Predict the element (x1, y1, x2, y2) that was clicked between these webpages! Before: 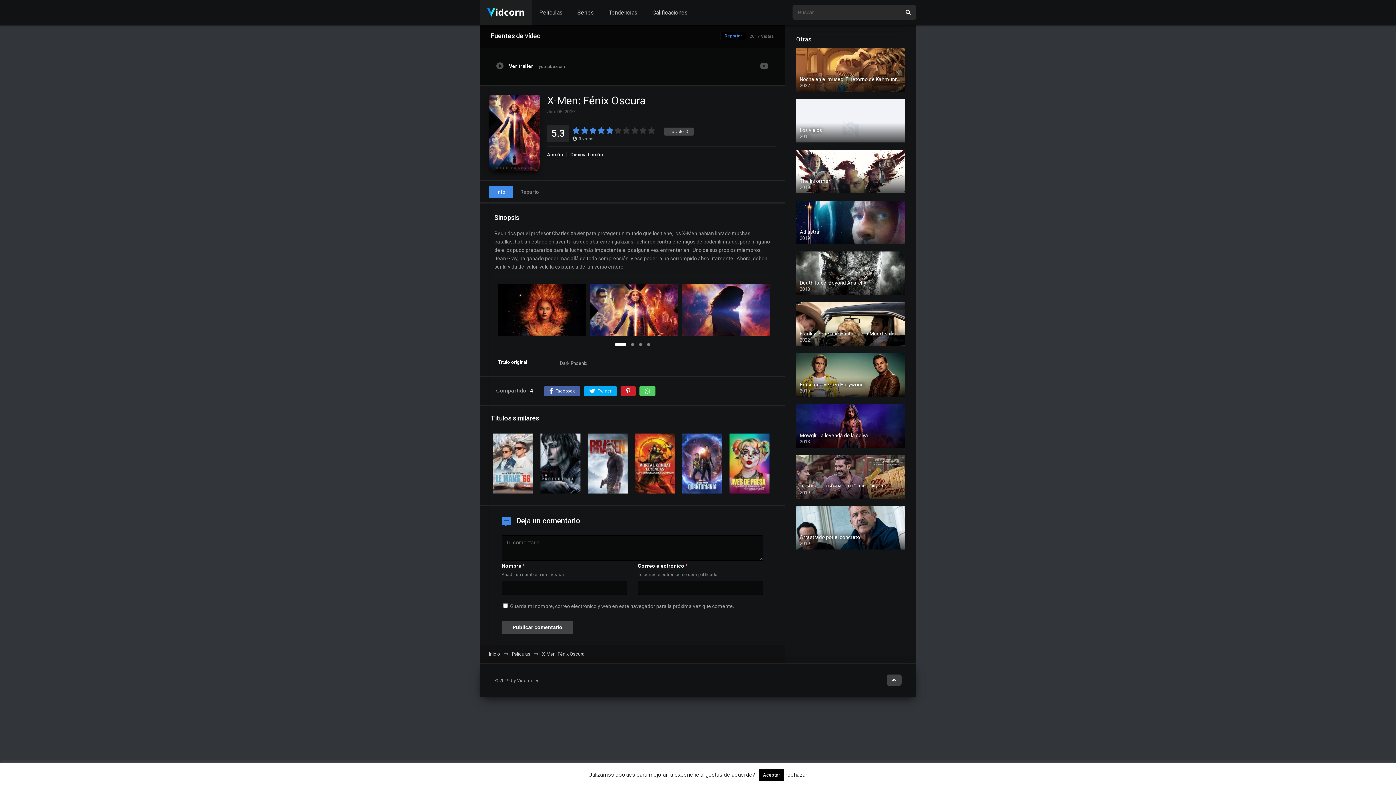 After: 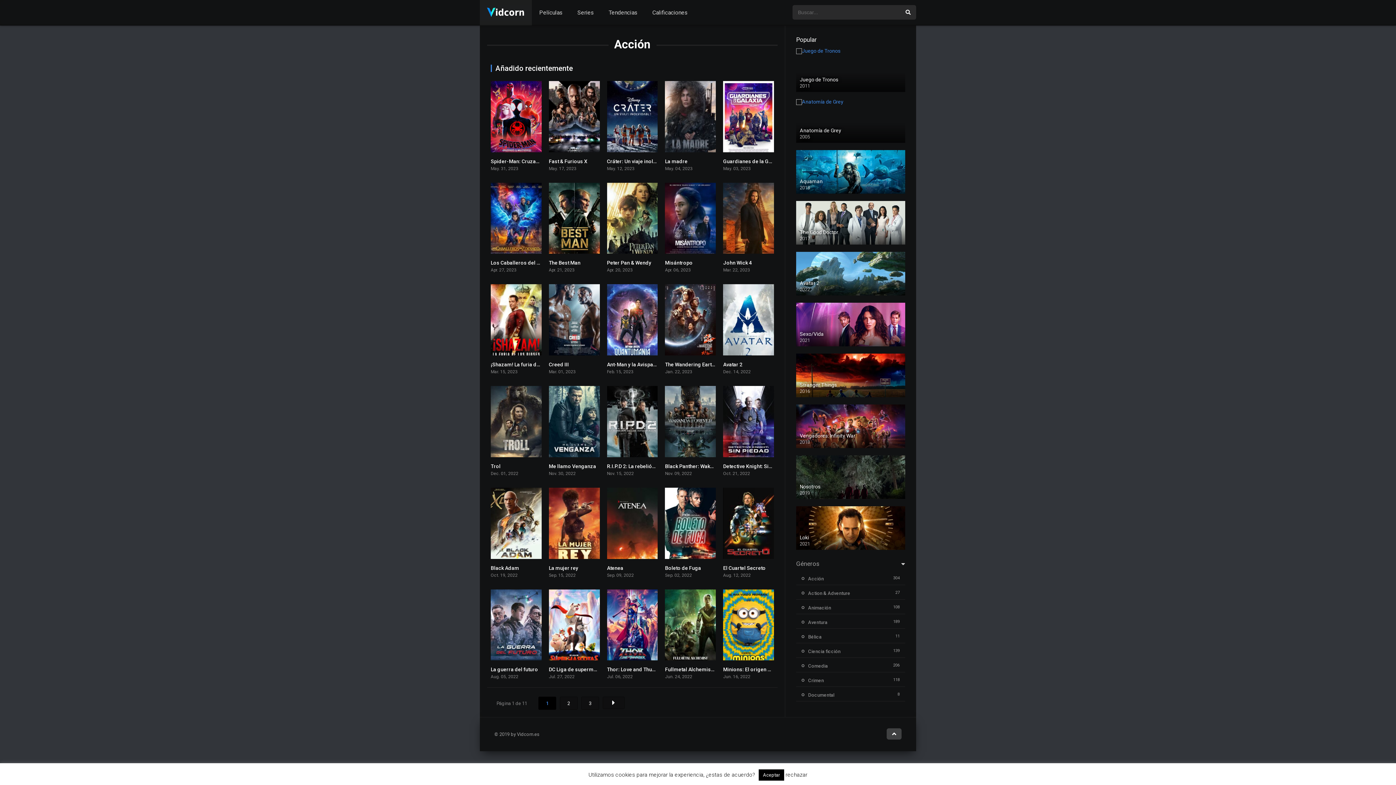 Action: bbox: (547, 152, 566, 157) label: Acción